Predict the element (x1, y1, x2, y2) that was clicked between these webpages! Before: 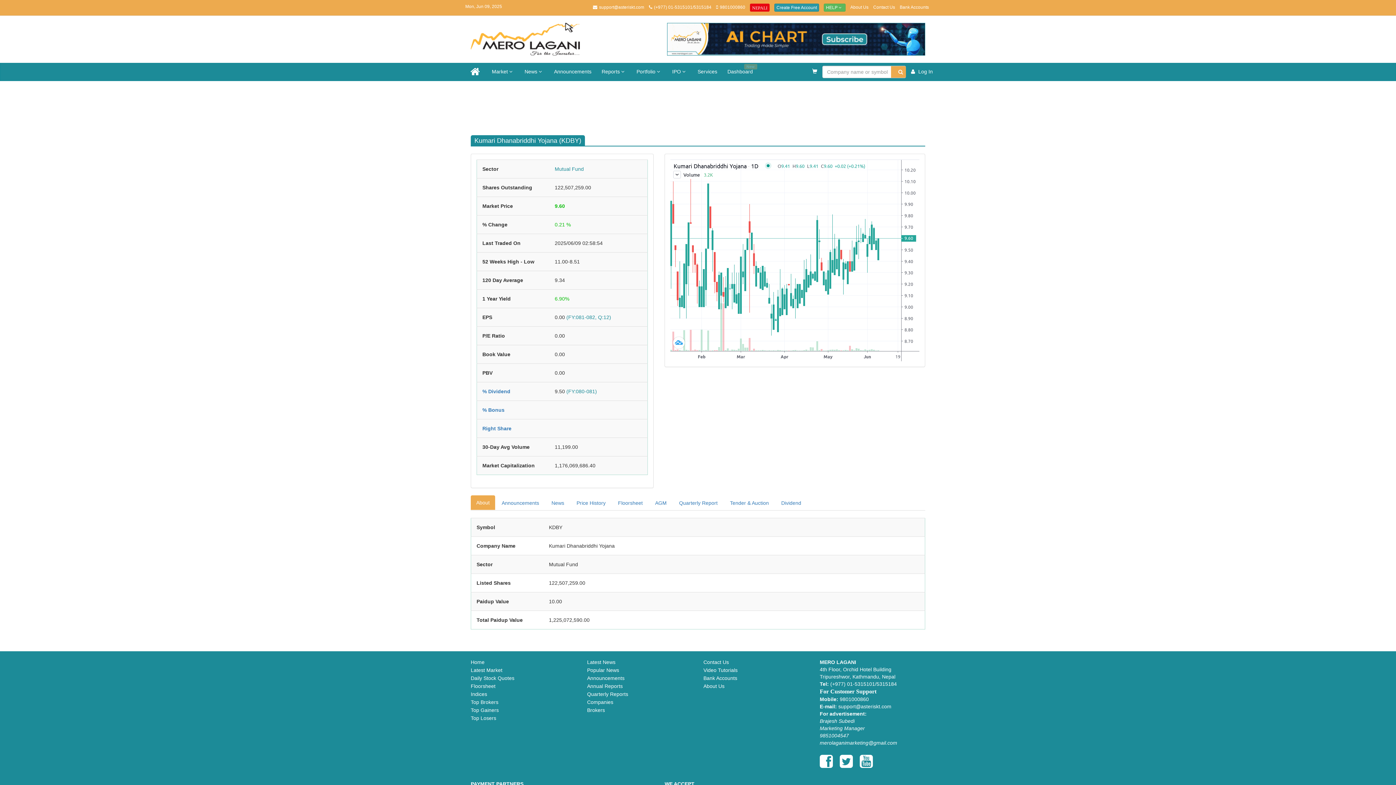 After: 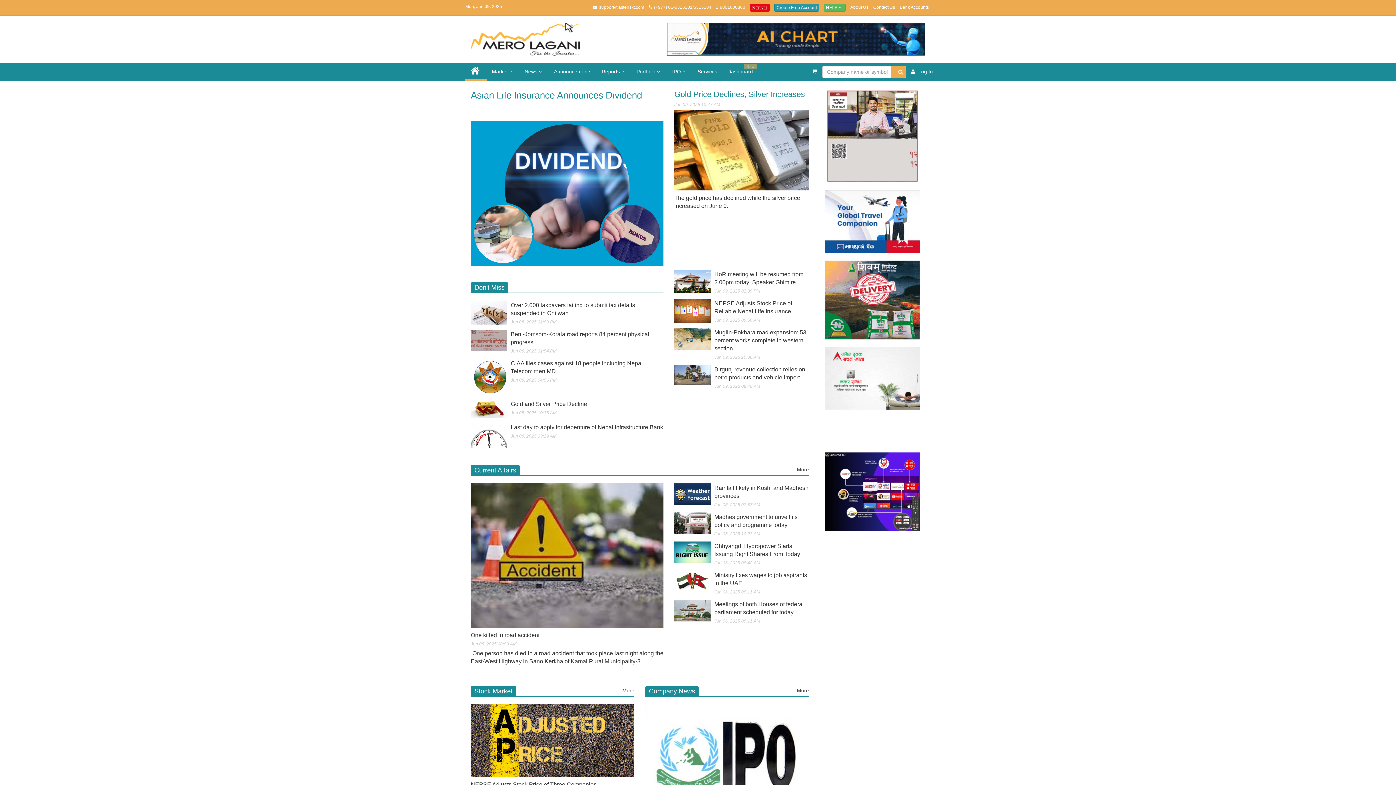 Action: bbox: (470, 22, 615, 55)